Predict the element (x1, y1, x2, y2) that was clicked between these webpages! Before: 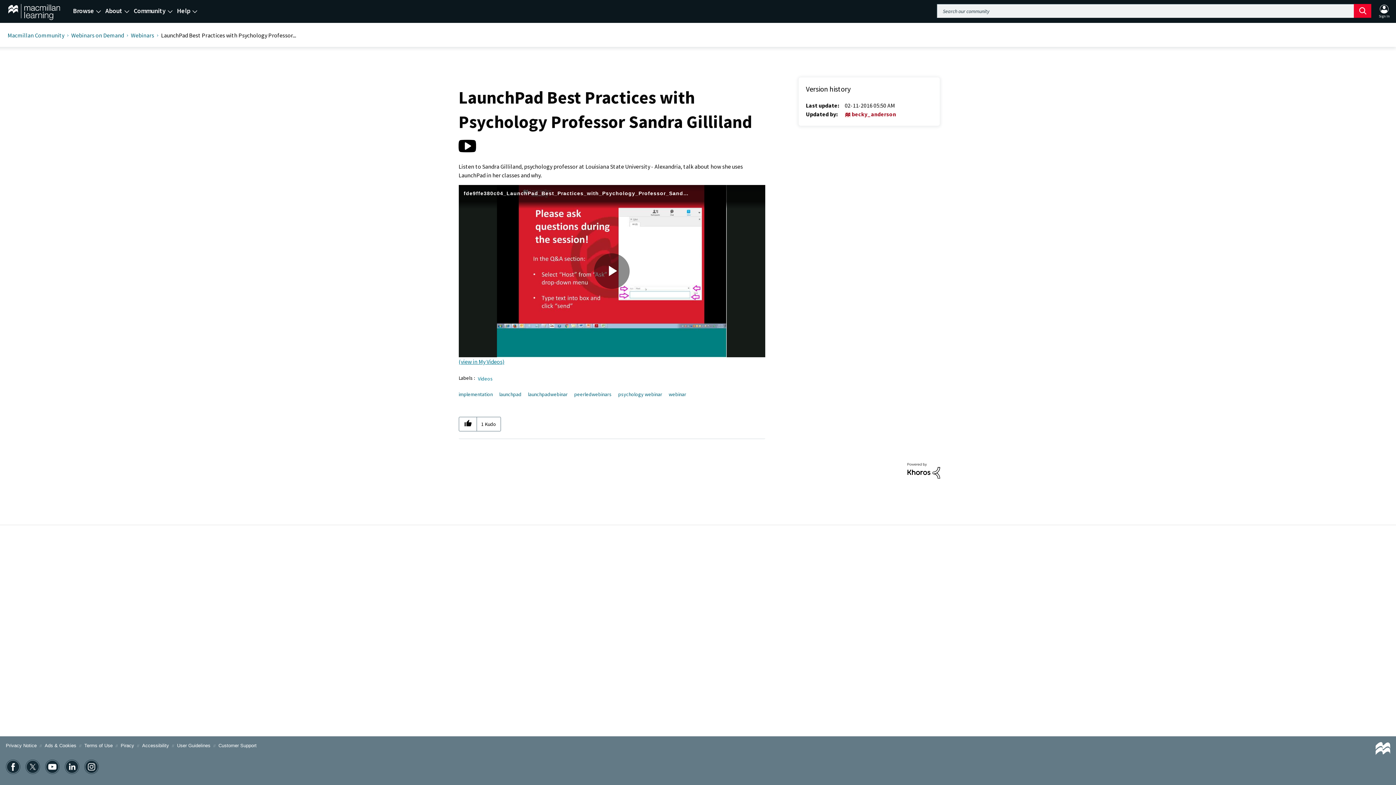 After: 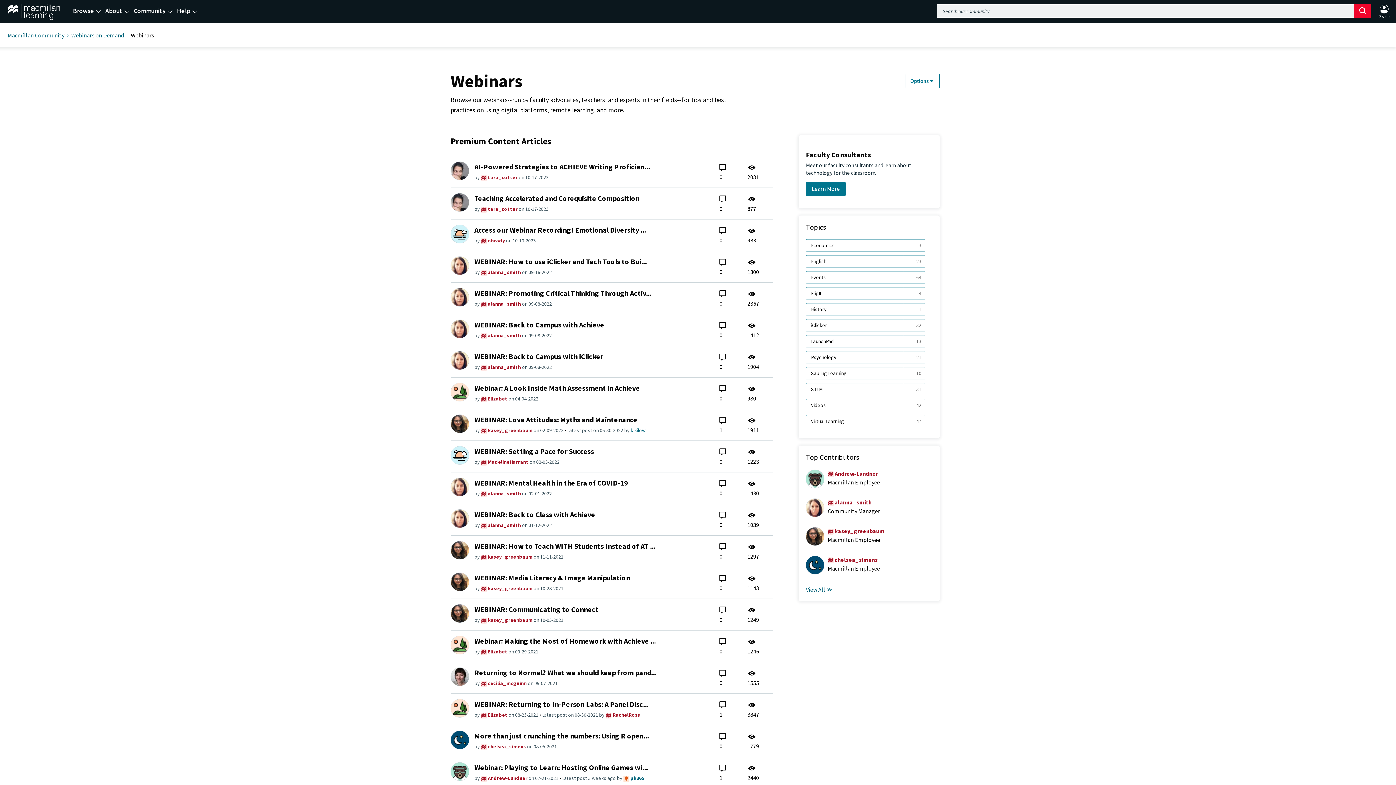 Action: bbox: (130, 31, 154, 38) label: Webinars